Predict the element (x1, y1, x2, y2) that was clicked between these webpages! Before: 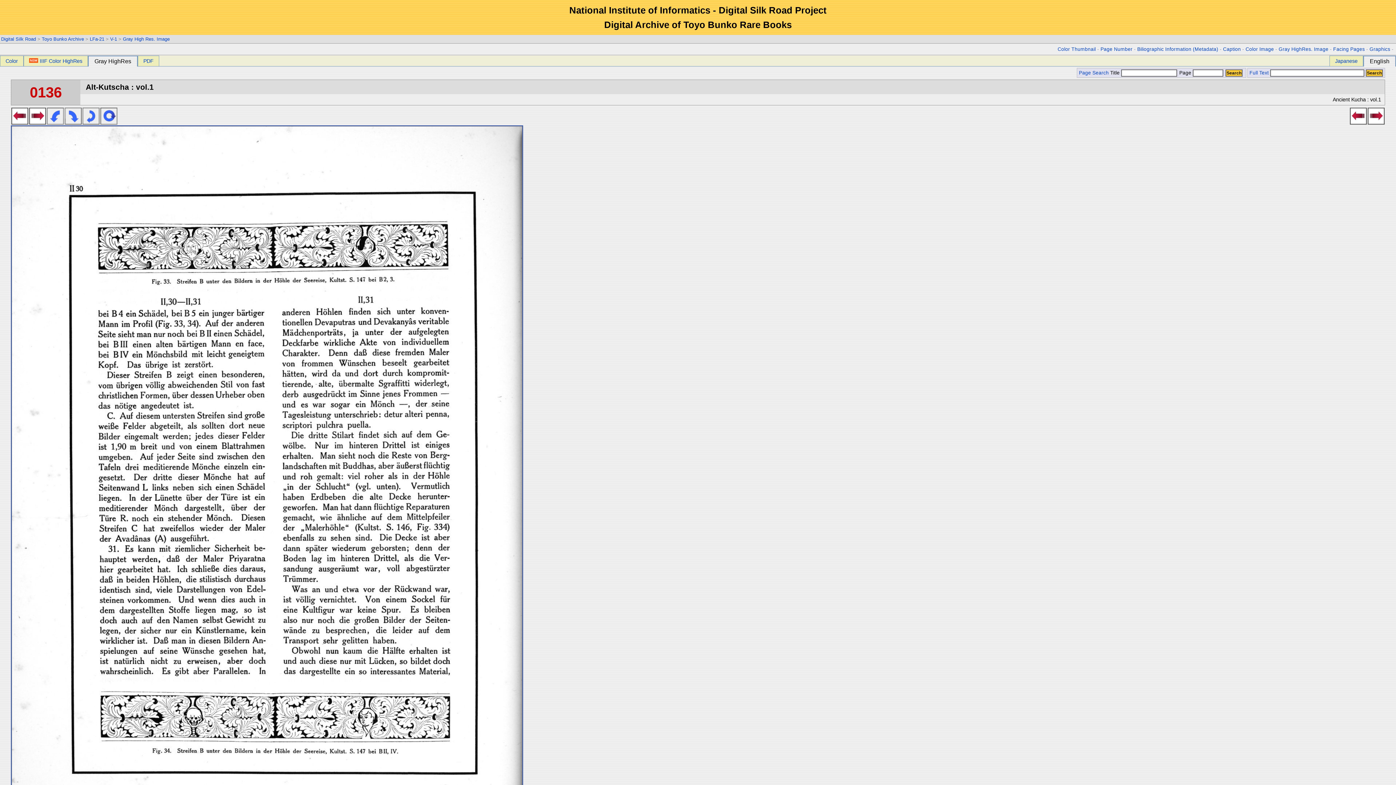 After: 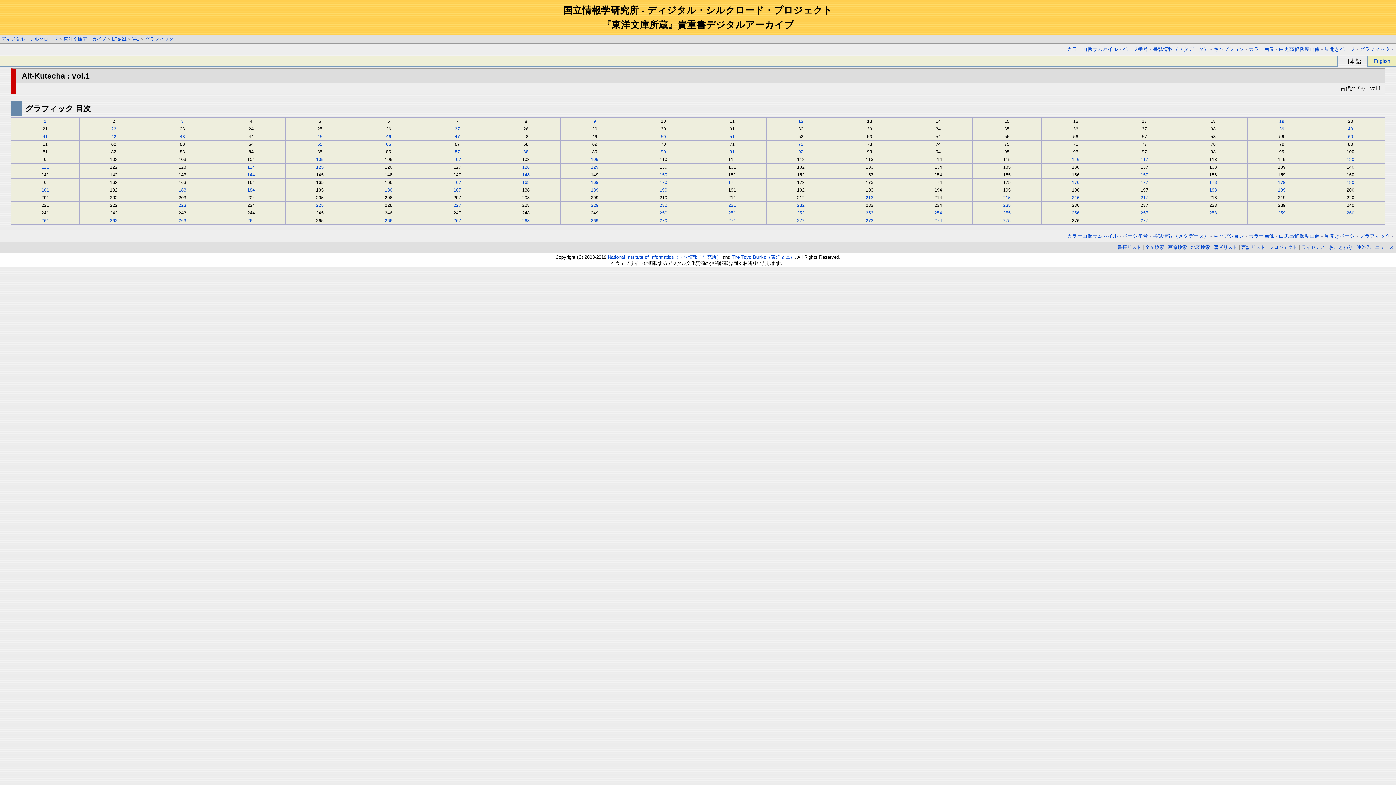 Action: label: Graphics bbox: (1369, 46, 1390, 52)